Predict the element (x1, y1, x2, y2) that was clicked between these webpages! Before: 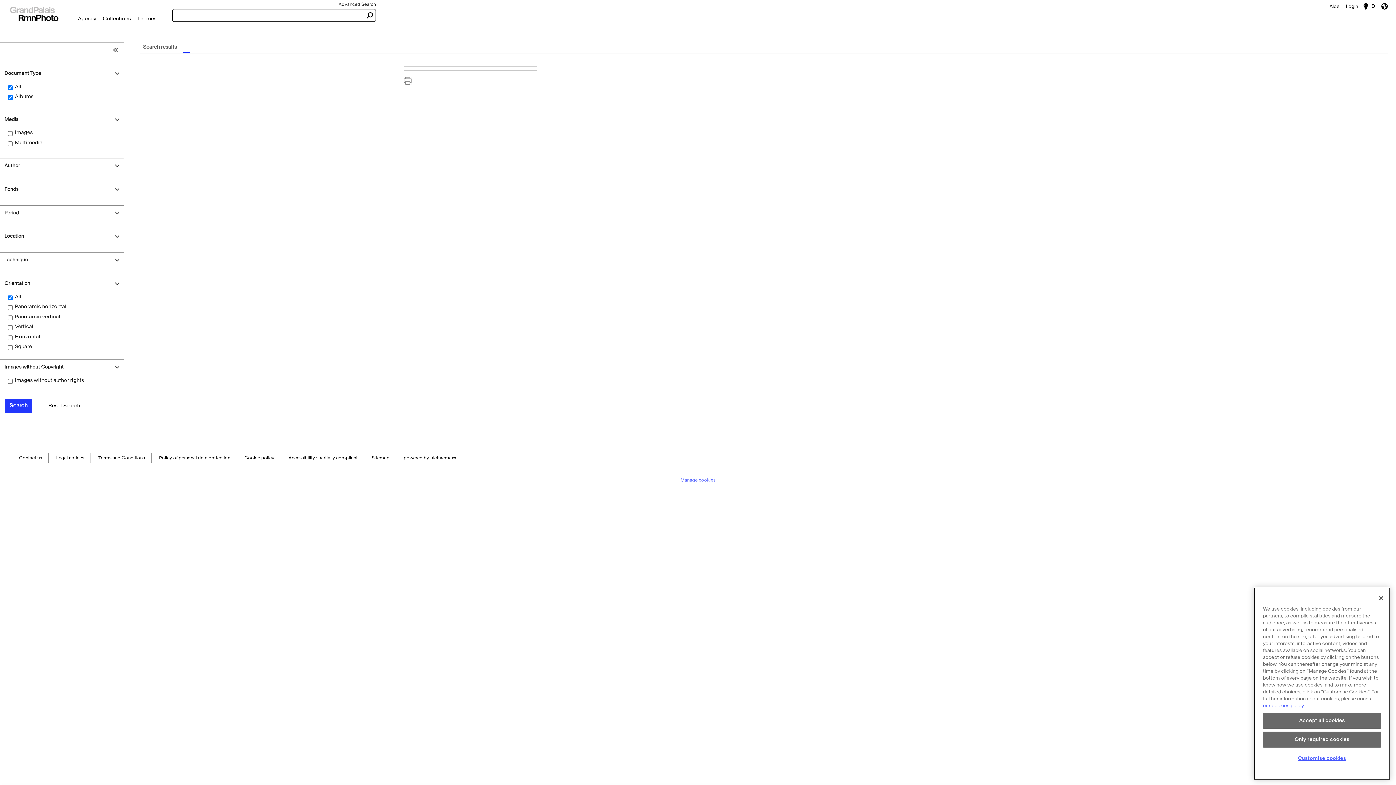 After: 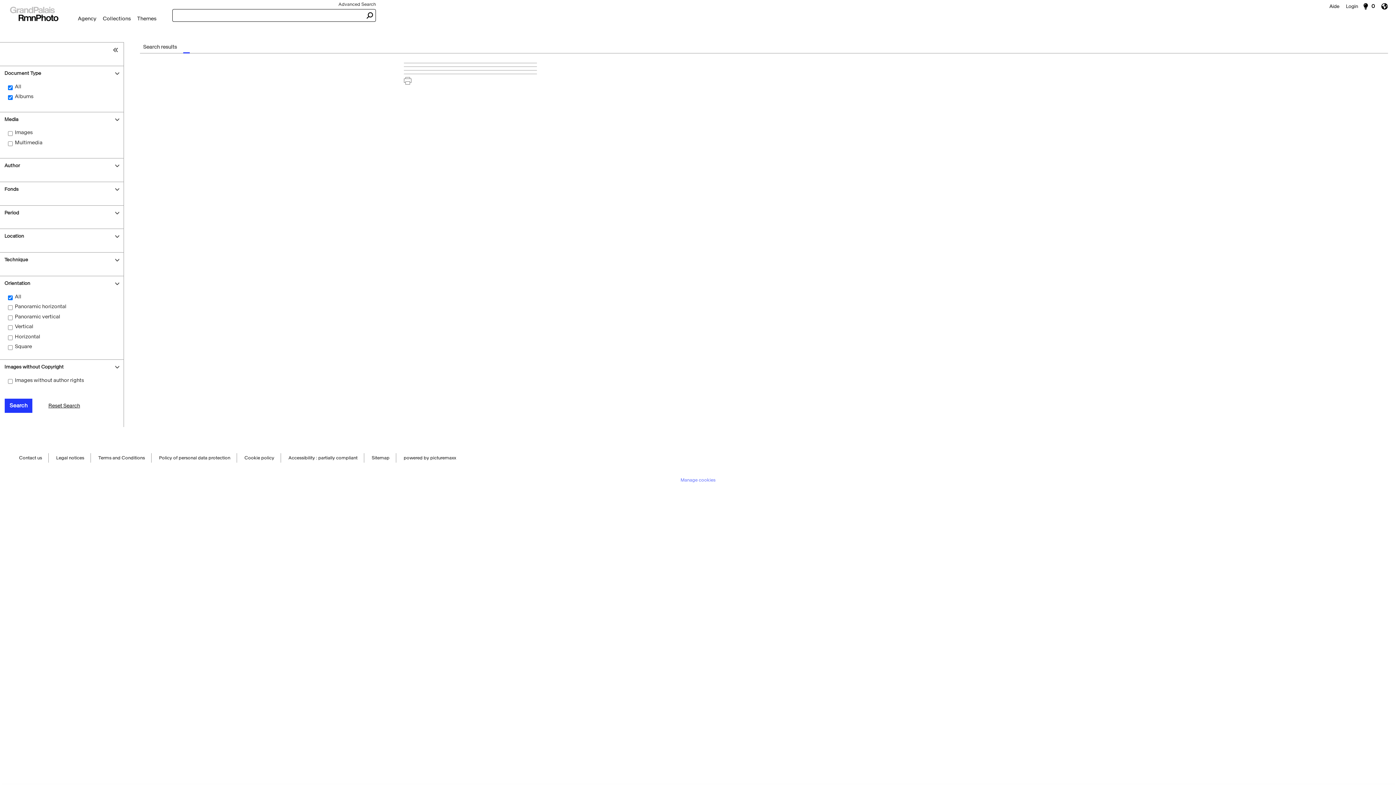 Action: label: Only required cookies bbox: (1263, 732, 1381, 748)